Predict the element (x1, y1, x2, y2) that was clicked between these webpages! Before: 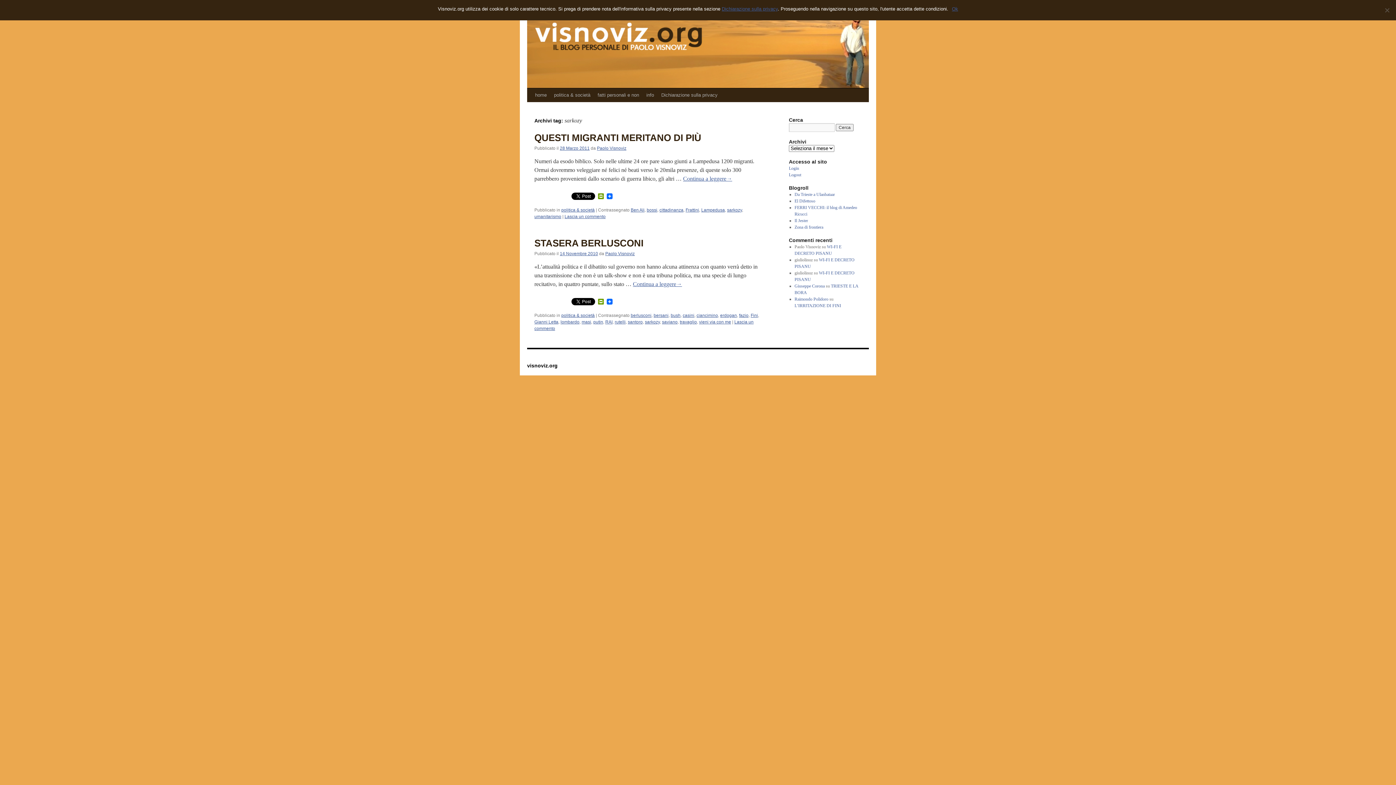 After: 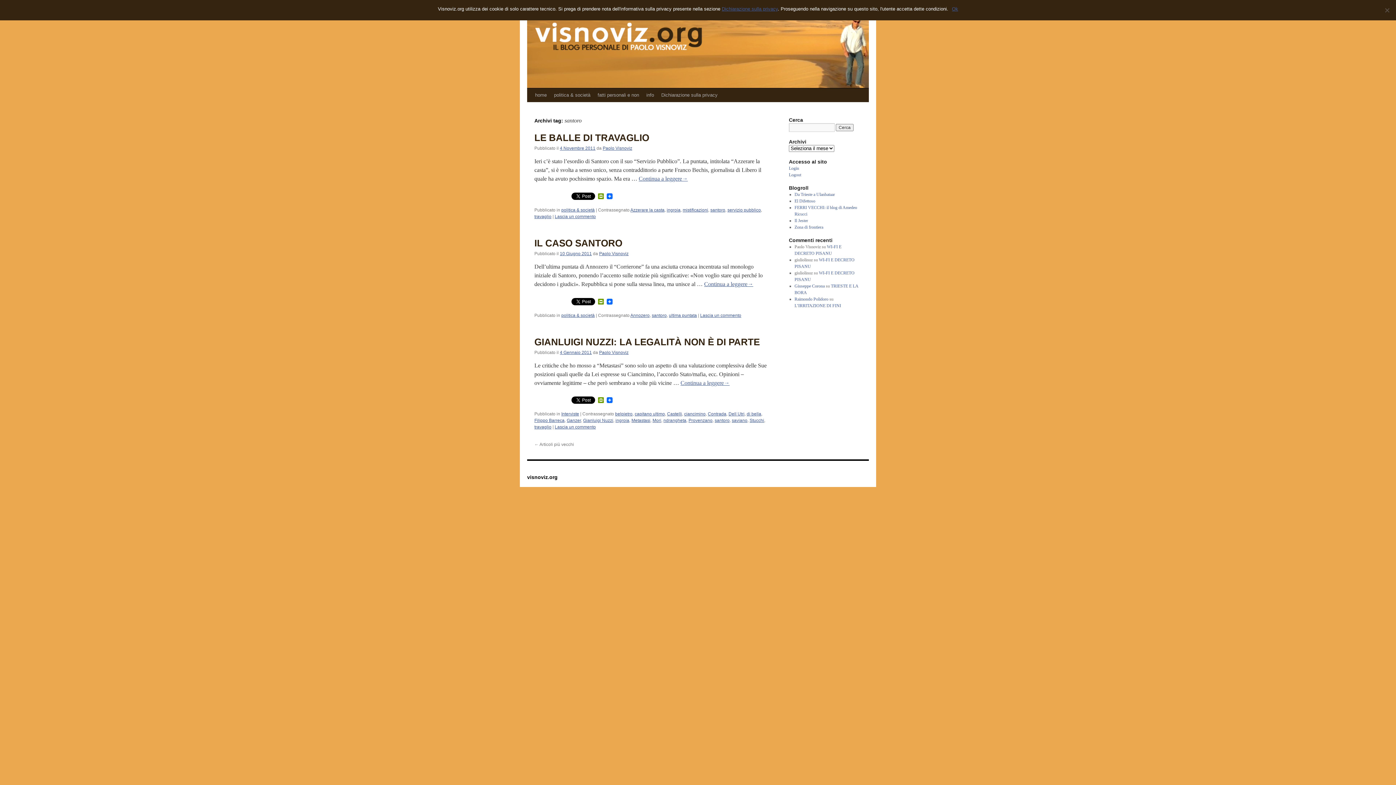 Action: label: santoro bbox: (628, 319, 642, 324)